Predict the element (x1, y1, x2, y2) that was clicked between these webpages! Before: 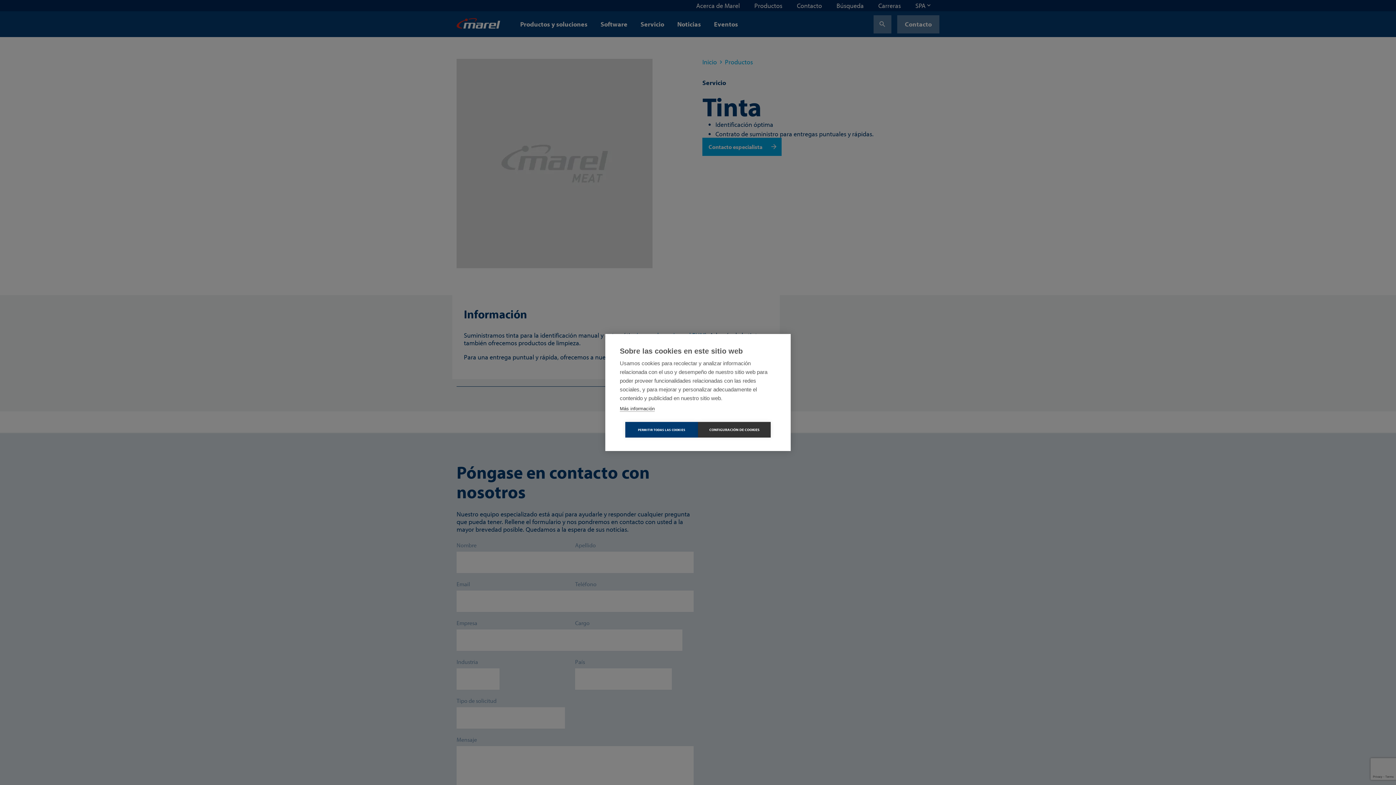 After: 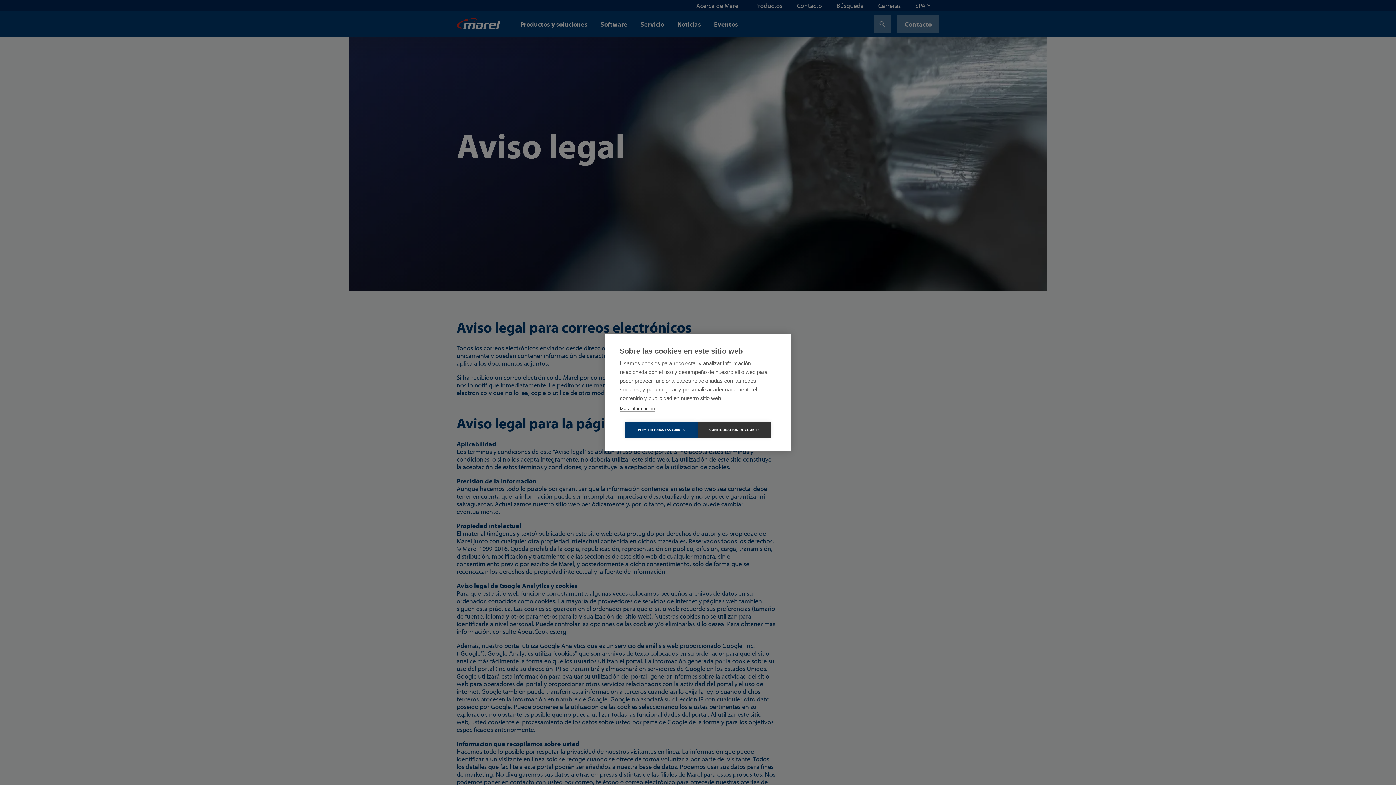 Action: label: Más información bbox: (620, 406, 654, 412)